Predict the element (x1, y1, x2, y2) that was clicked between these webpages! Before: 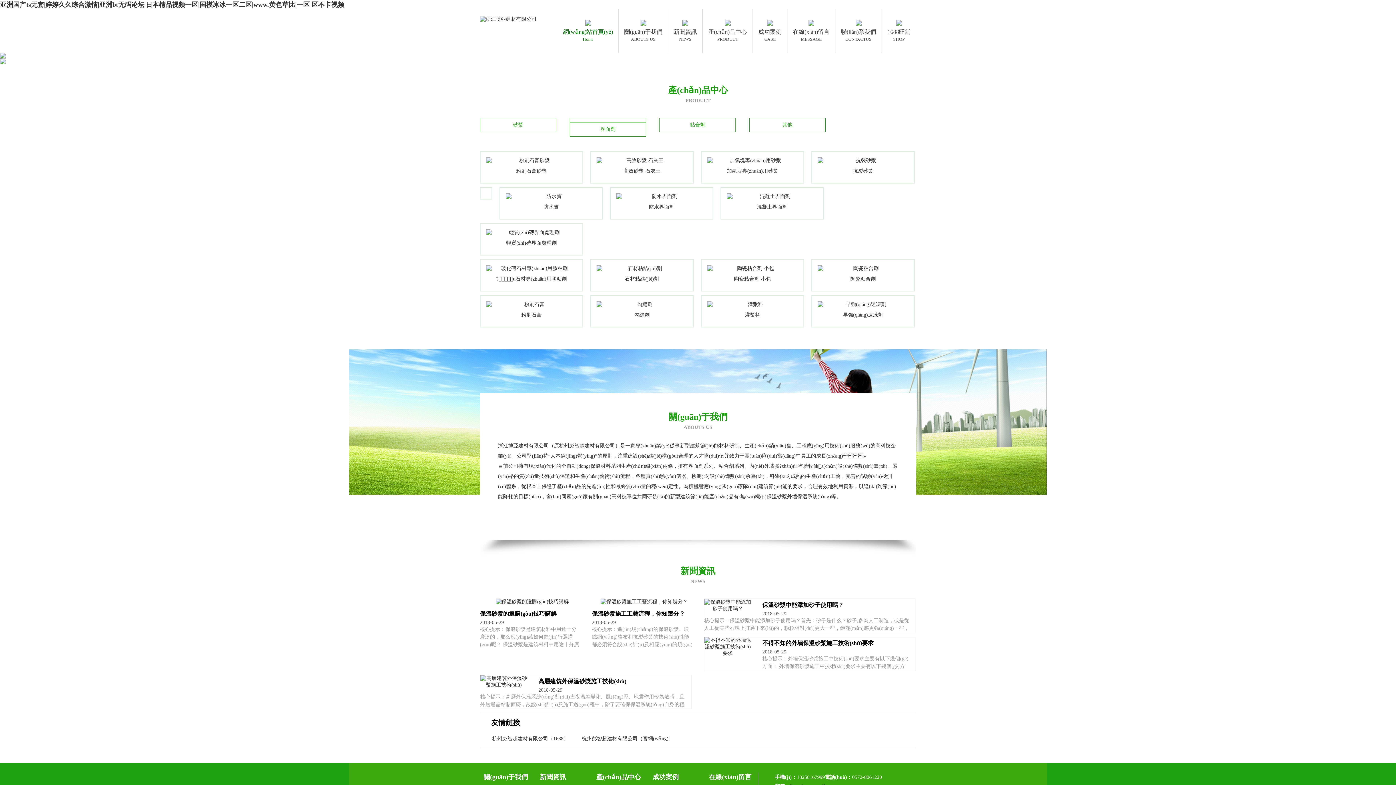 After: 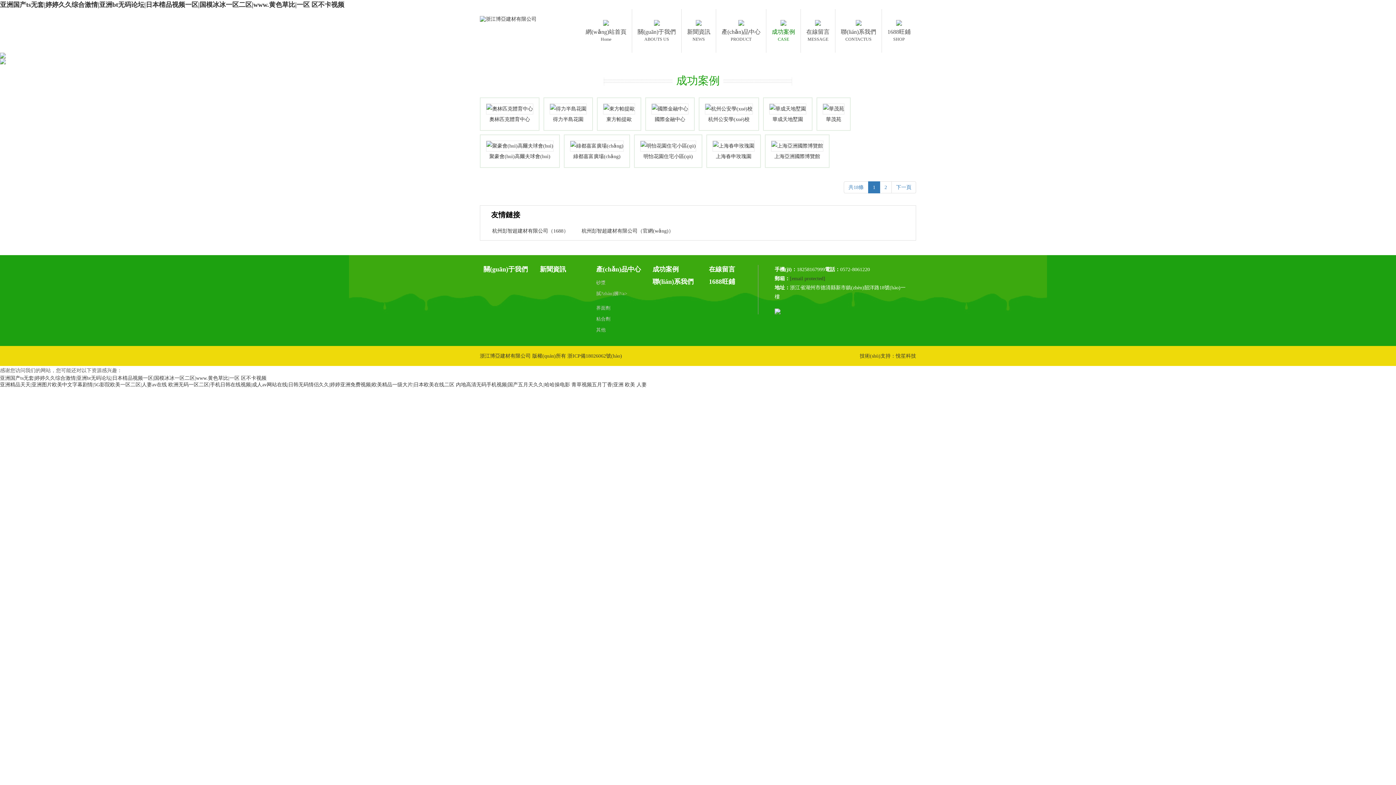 Action: bbox: (753, 9, 787, 52) label: 成功案例
CASE